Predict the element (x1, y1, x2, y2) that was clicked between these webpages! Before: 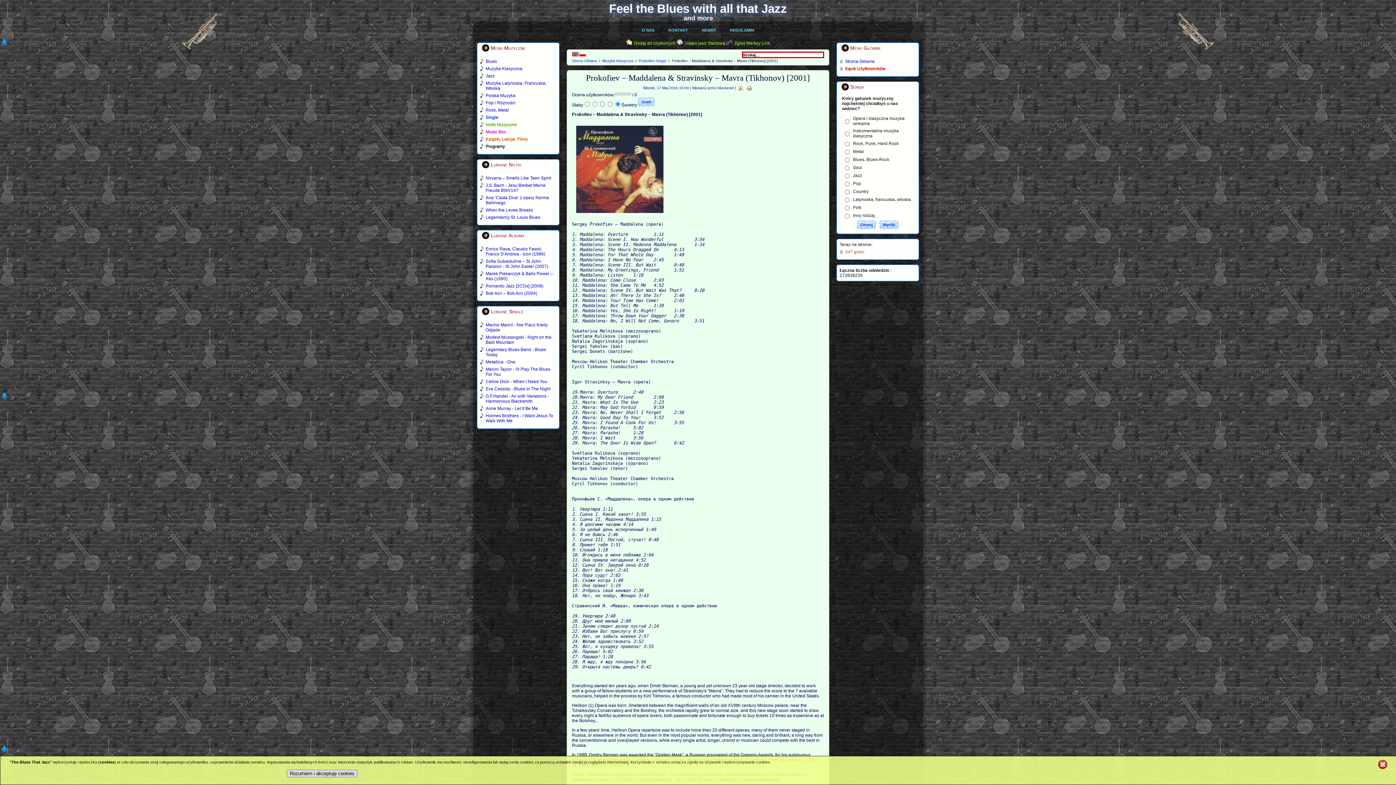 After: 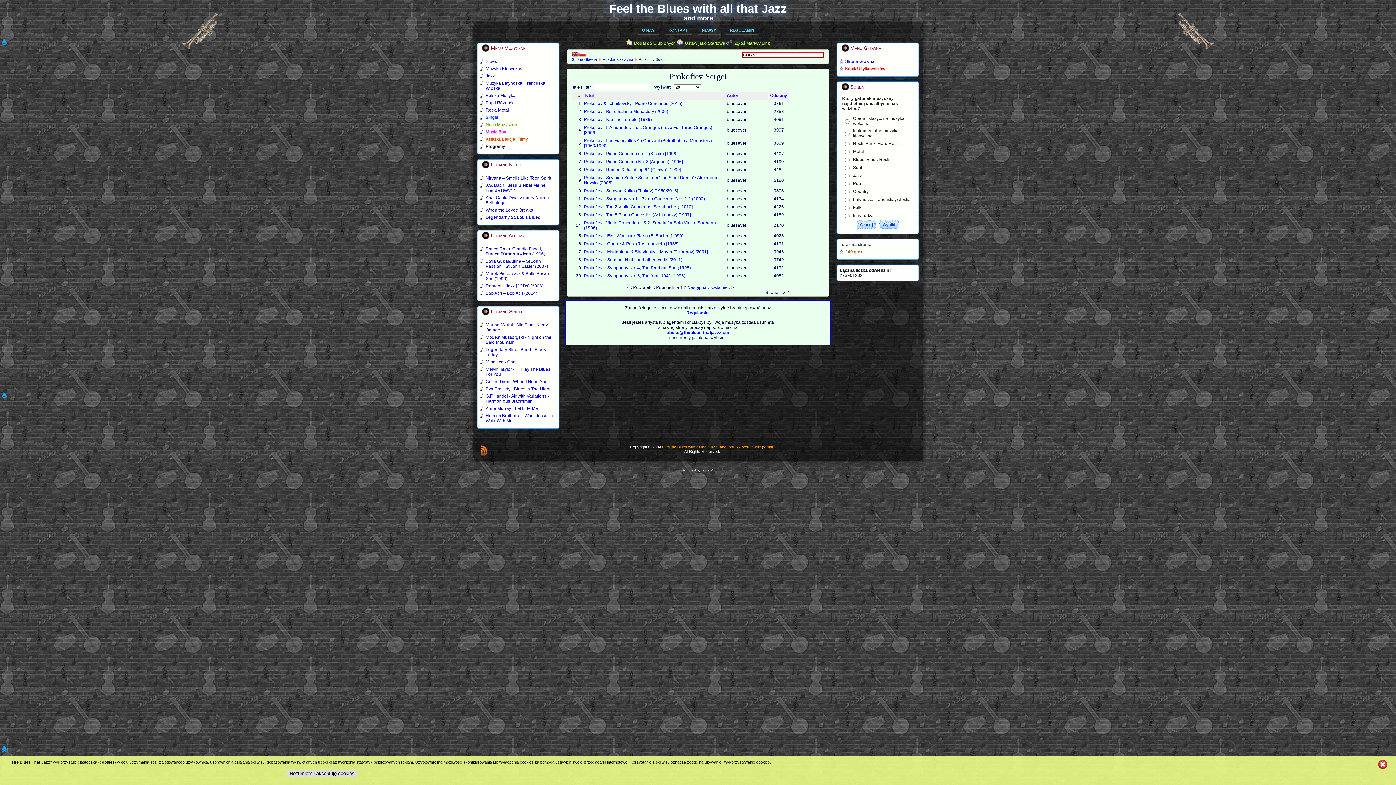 Action: bbox: (638, 58, 666, 62) label: Prokofiev Sergei